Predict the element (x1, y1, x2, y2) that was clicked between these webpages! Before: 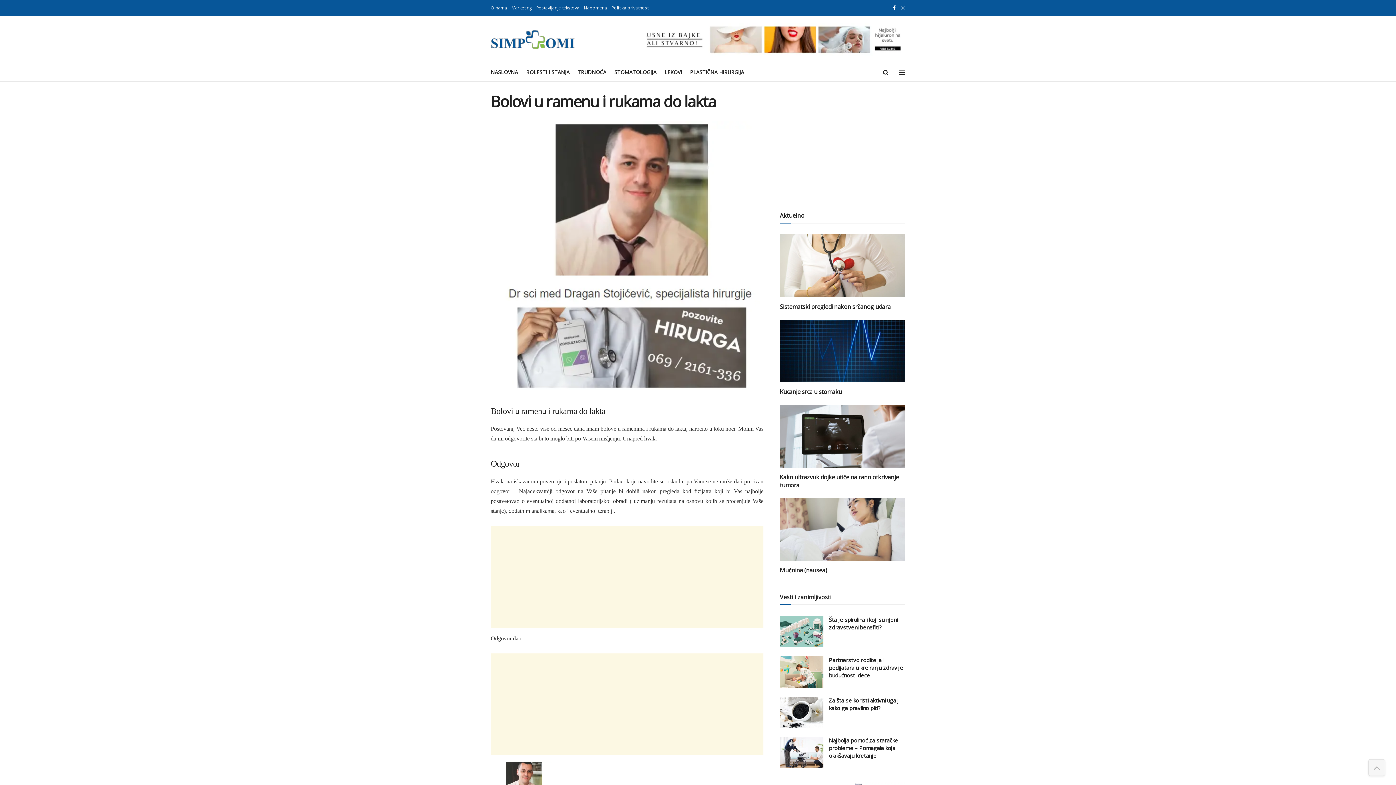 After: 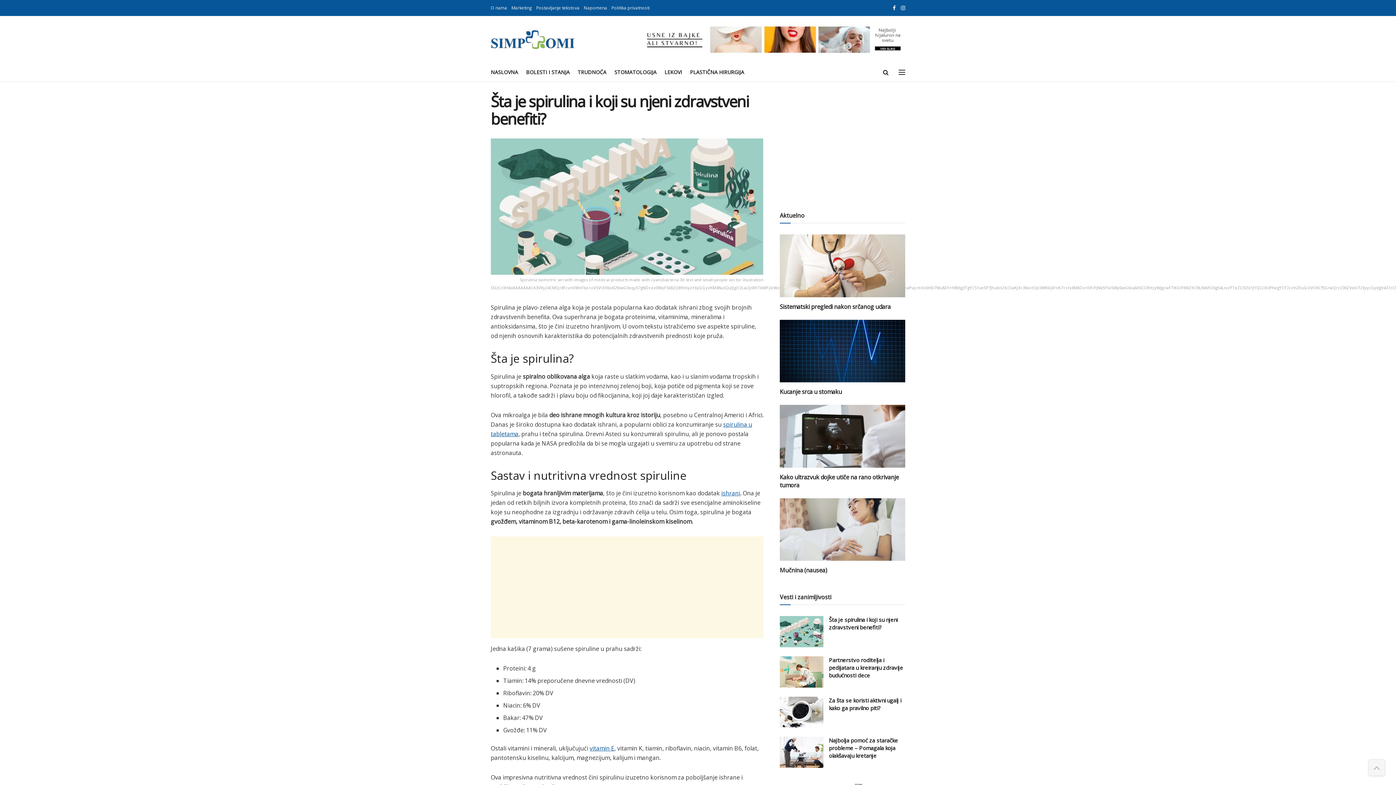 Action: bbox: (829, 616, 897, 631) label: Šta je spirulina i koji su njeni zdravstveni benefiti?